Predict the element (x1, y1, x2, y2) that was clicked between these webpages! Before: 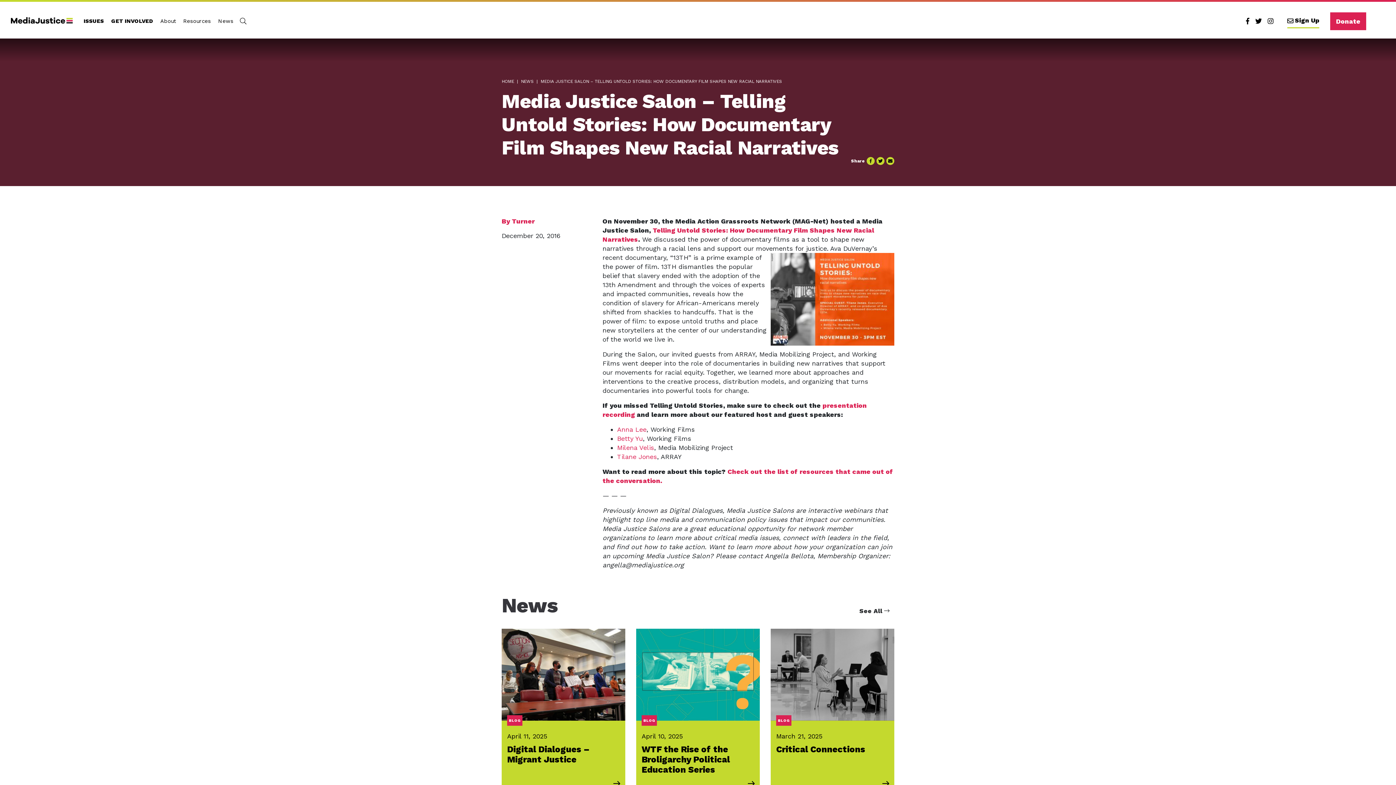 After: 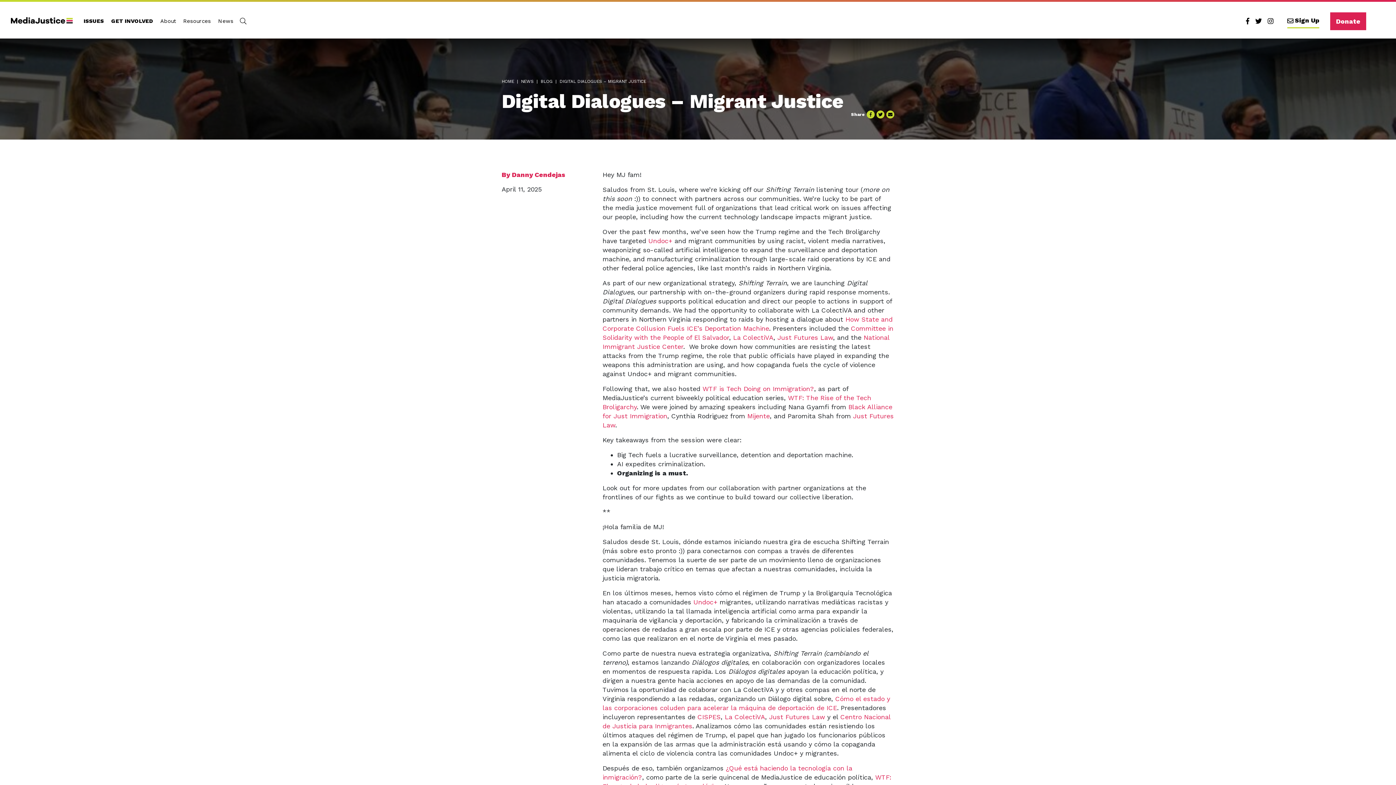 Action: bbox: (501, 629, 625, 793) label: April 11, 2025
Digital Dialogues – Migrant Justice
BLOG